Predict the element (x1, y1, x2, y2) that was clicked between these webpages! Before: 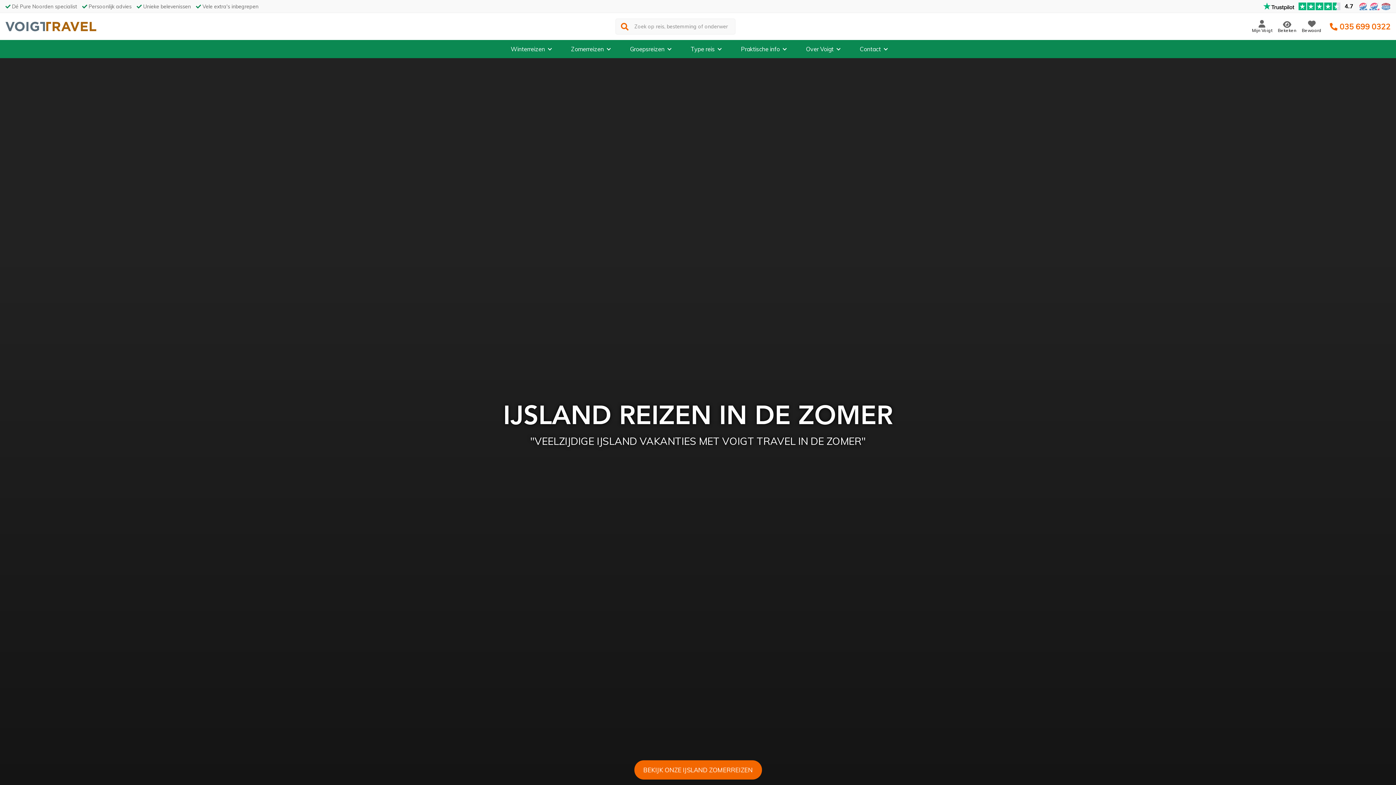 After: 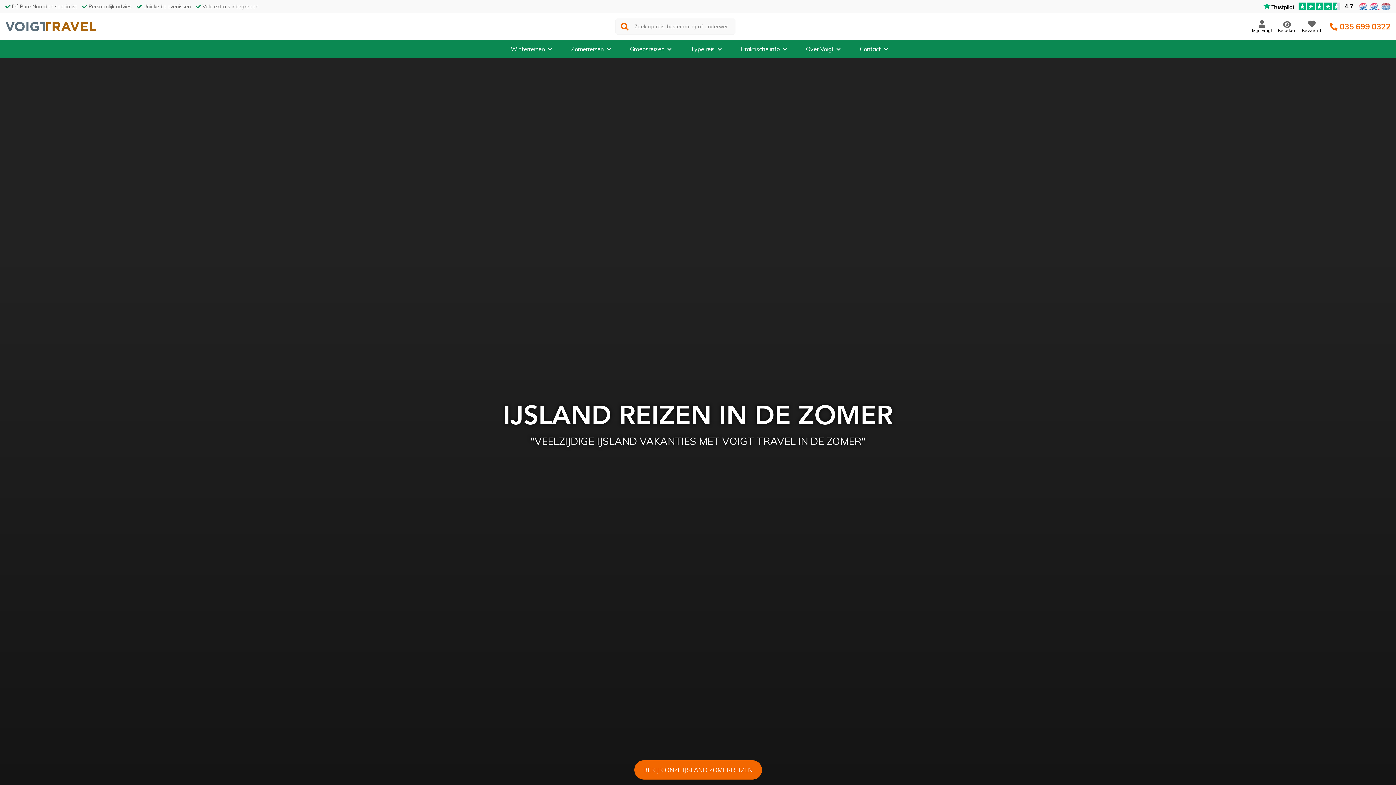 Action: bbox: (1261, 2, 1355, 10)